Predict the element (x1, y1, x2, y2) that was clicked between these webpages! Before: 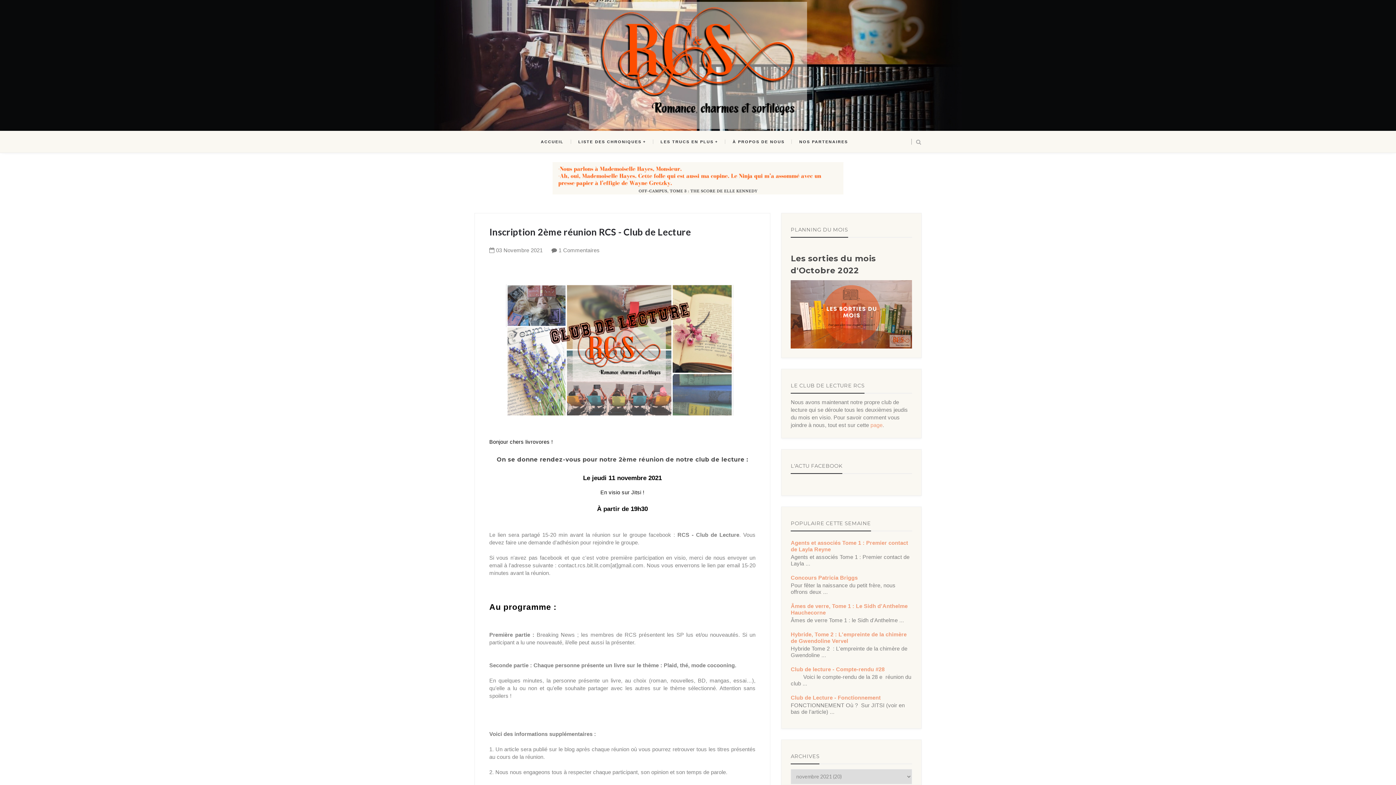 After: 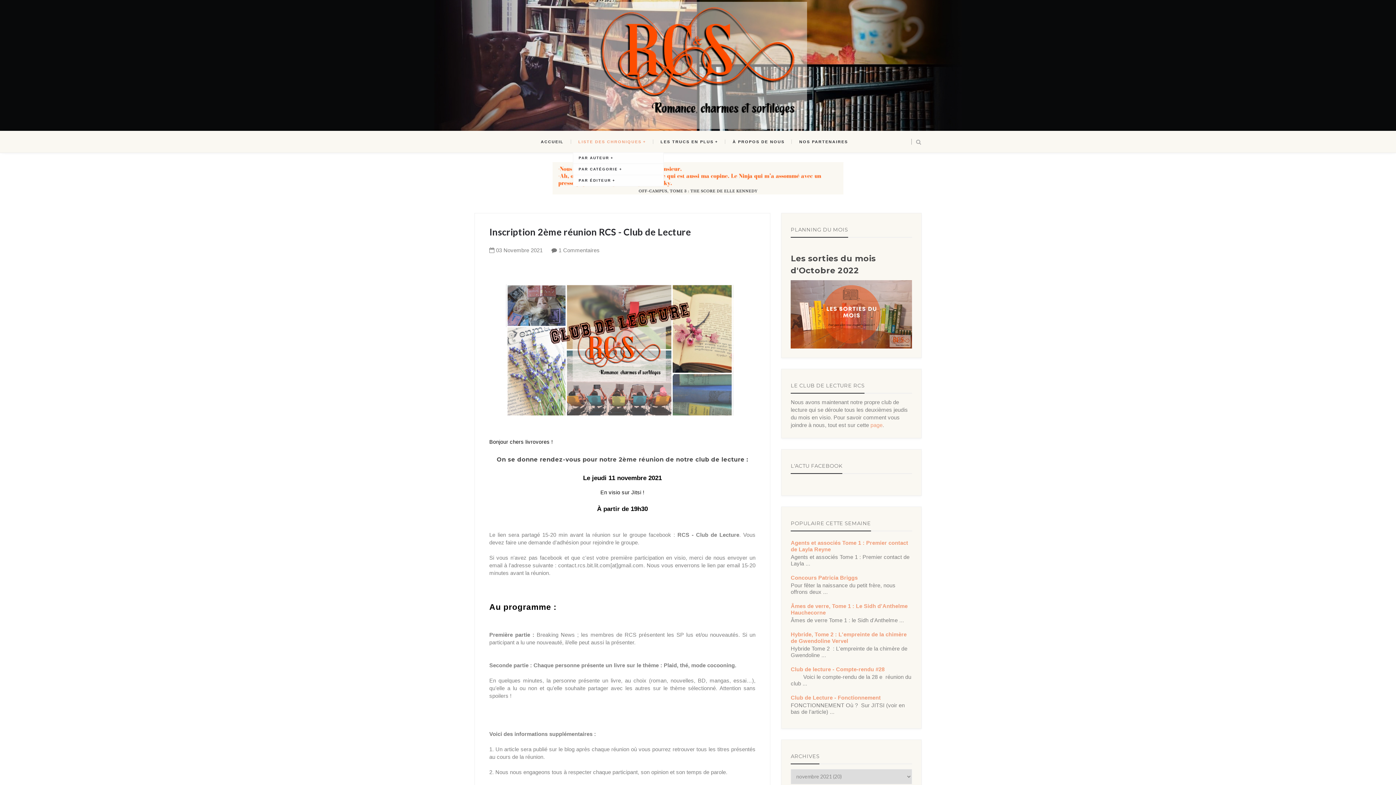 Action: bbox: (578, 130, 646, 153) label: LISTE DES CHRONIQUES